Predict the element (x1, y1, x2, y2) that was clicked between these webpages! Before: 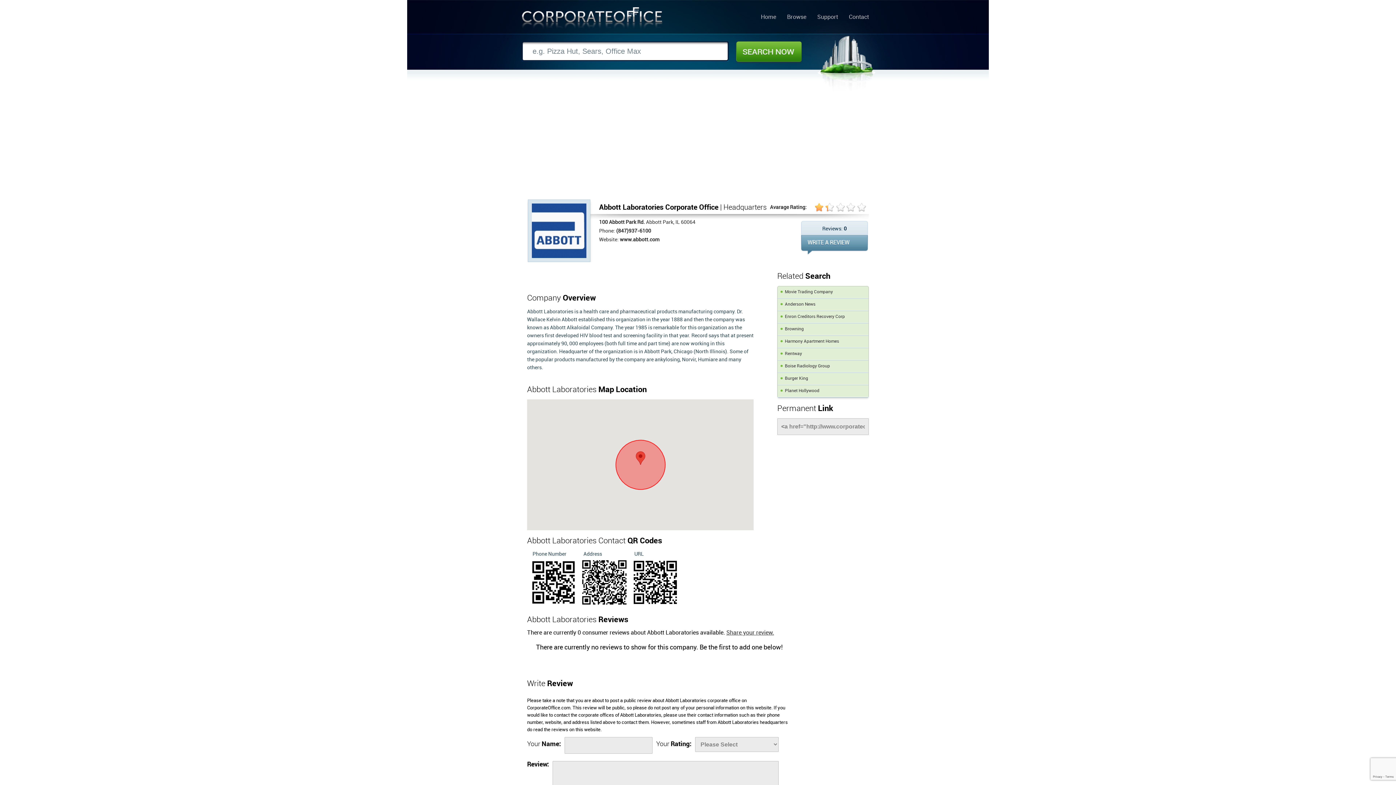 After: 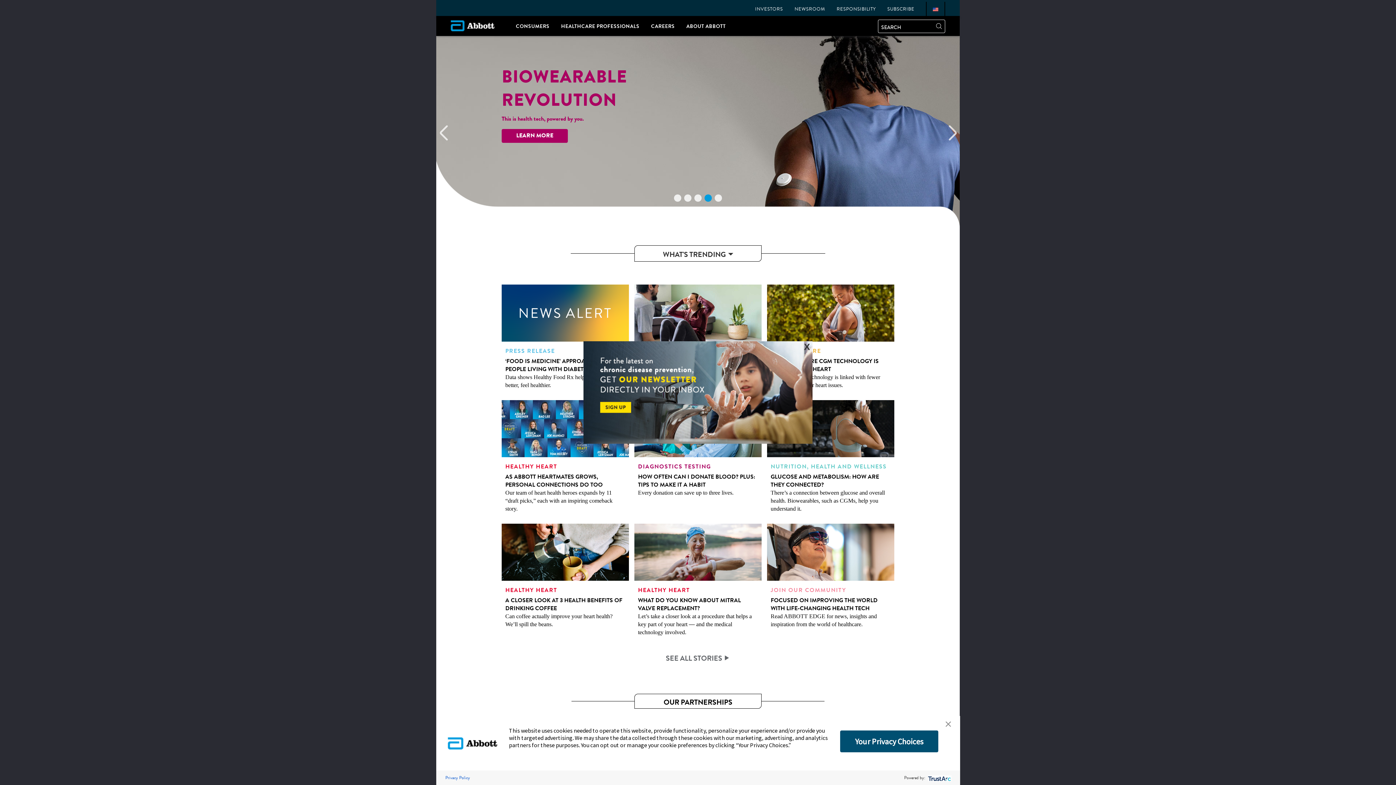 Action: bbox: (620, 237, 659, 242) label: www.abbott.com